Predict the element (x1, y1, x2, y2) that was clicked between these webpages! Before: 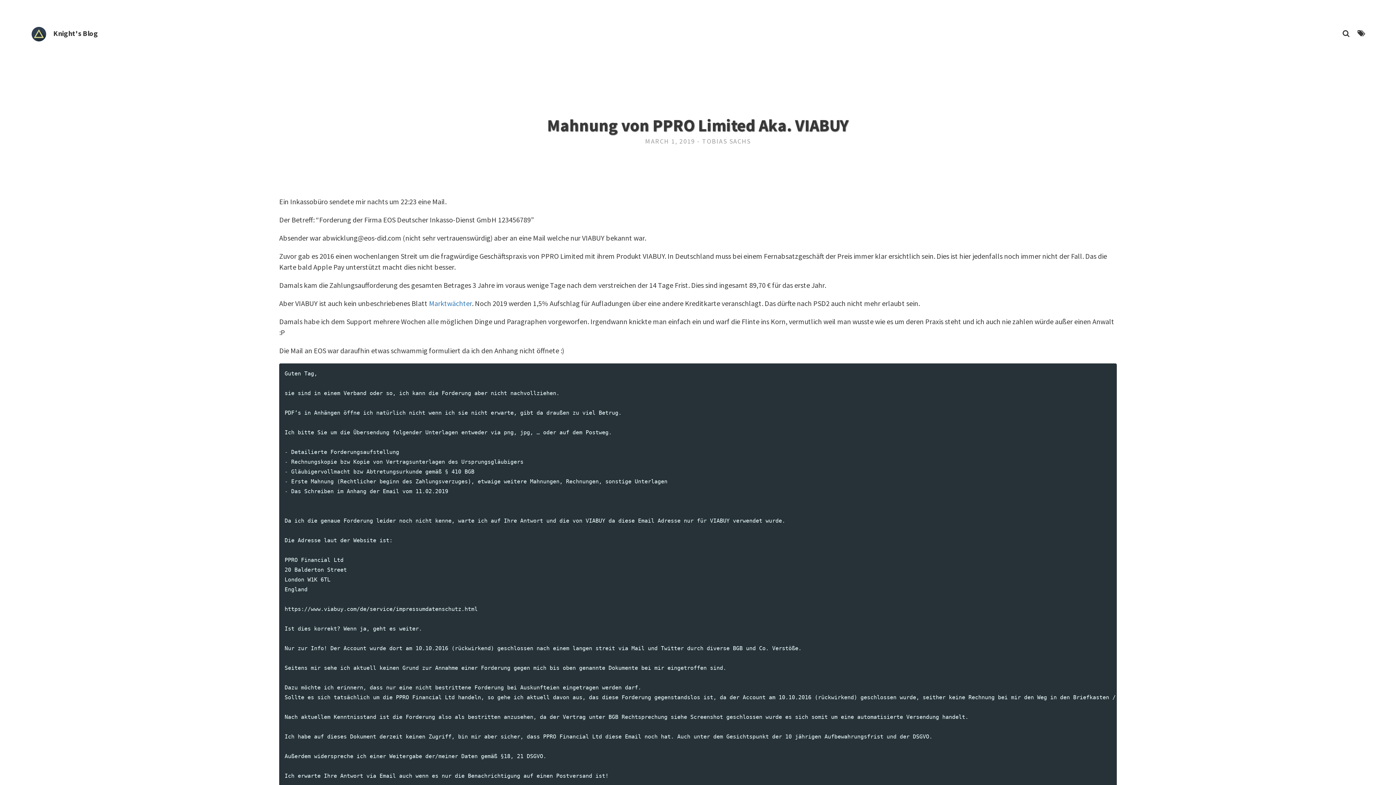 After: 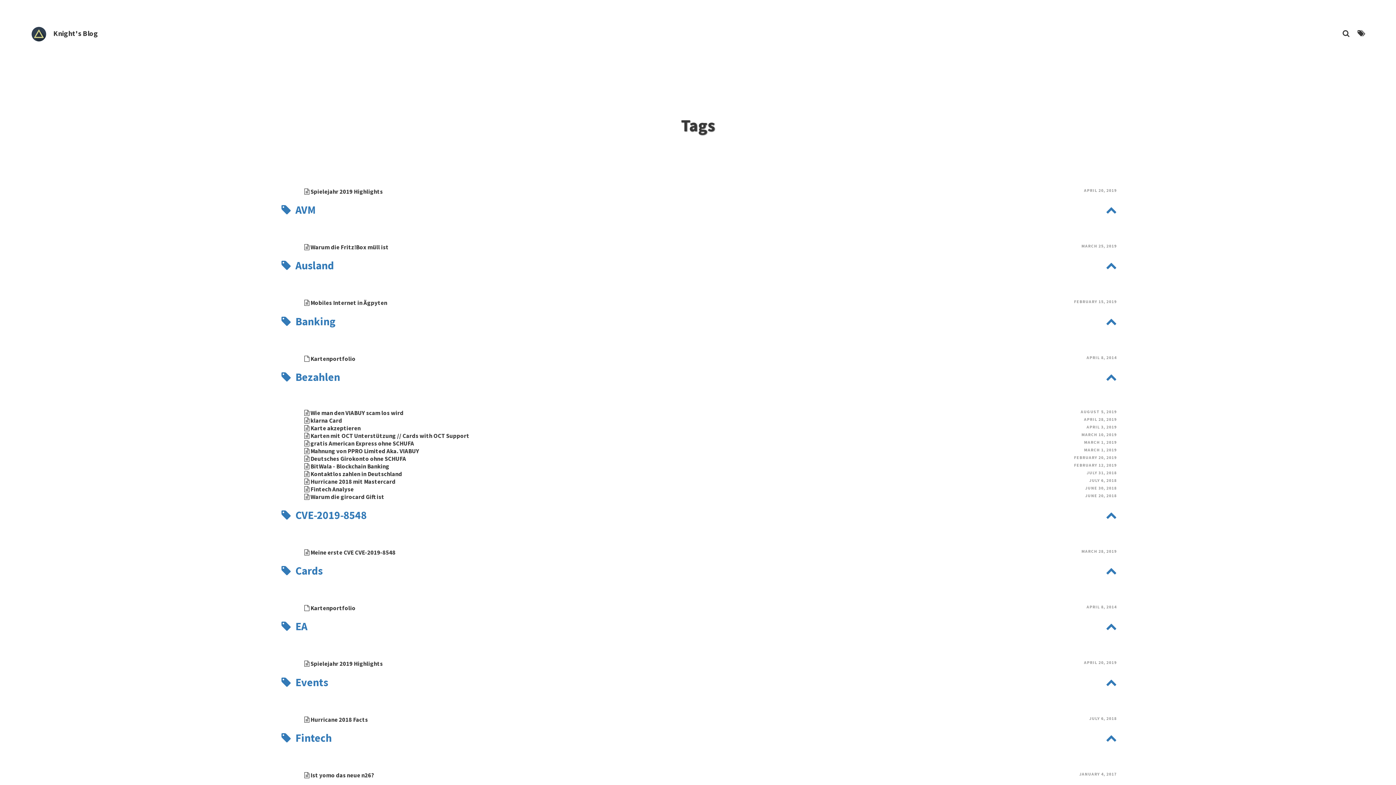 Action: bbox: (1357, 28, 1365, 37)